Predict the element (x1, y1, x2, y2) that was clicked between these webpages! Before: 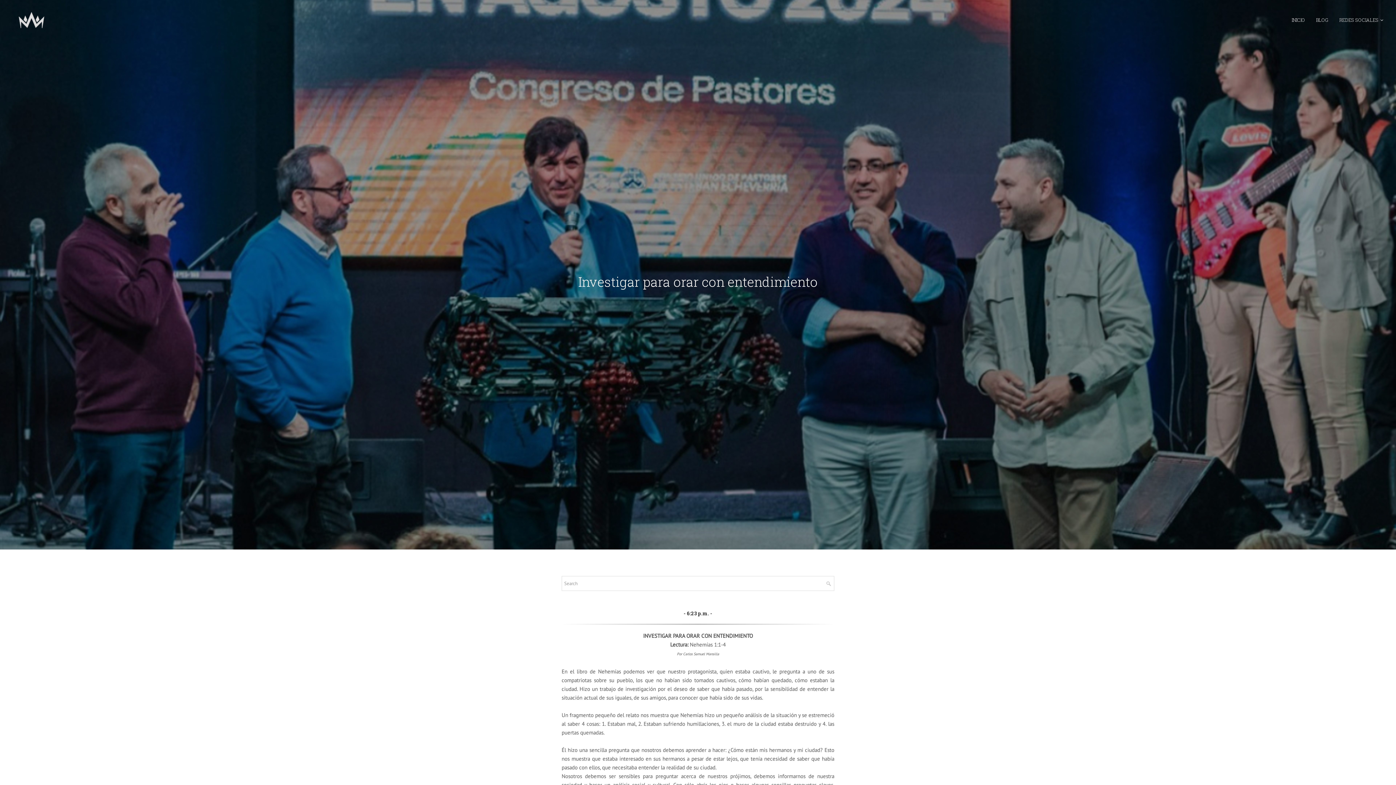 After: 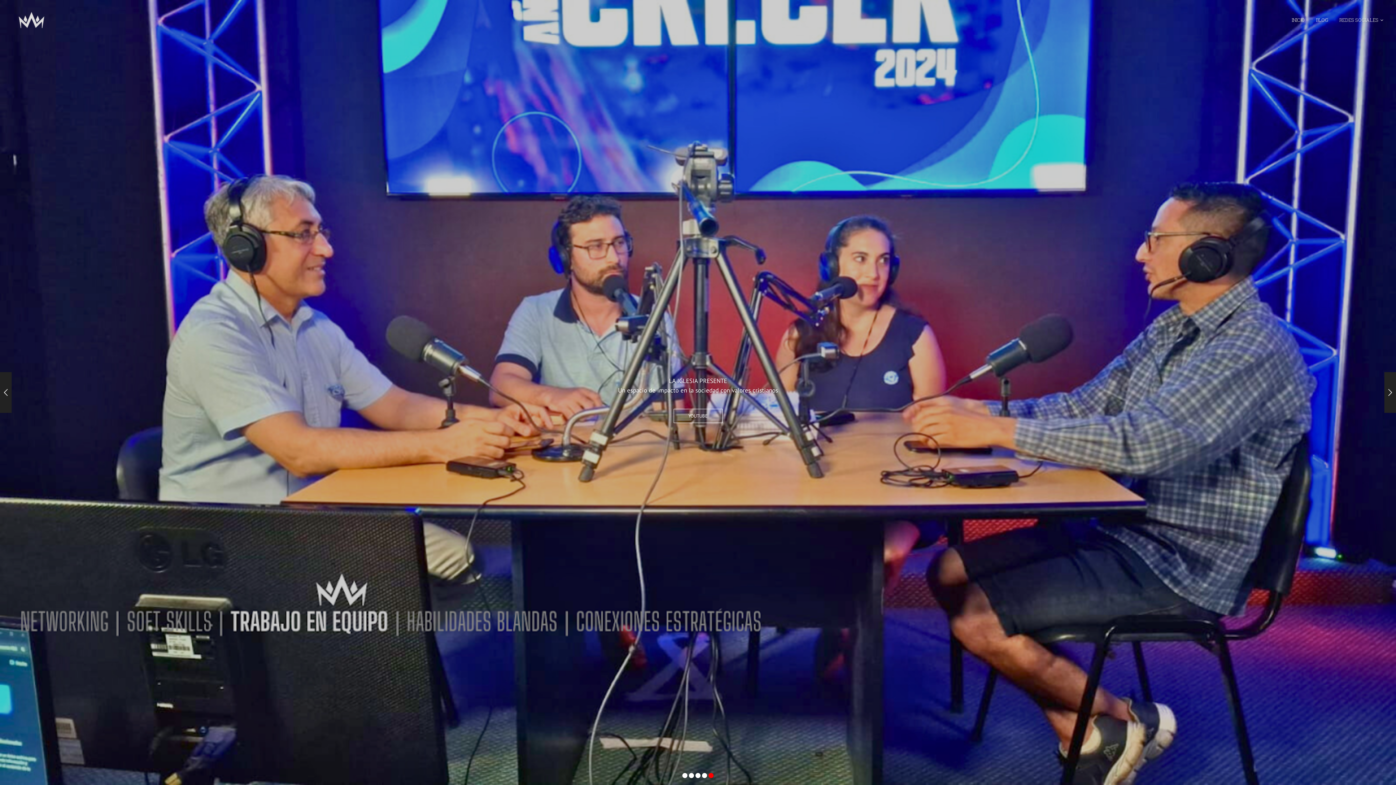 Action: label: INICIO bbox: (1292, 10, 1305, 29)